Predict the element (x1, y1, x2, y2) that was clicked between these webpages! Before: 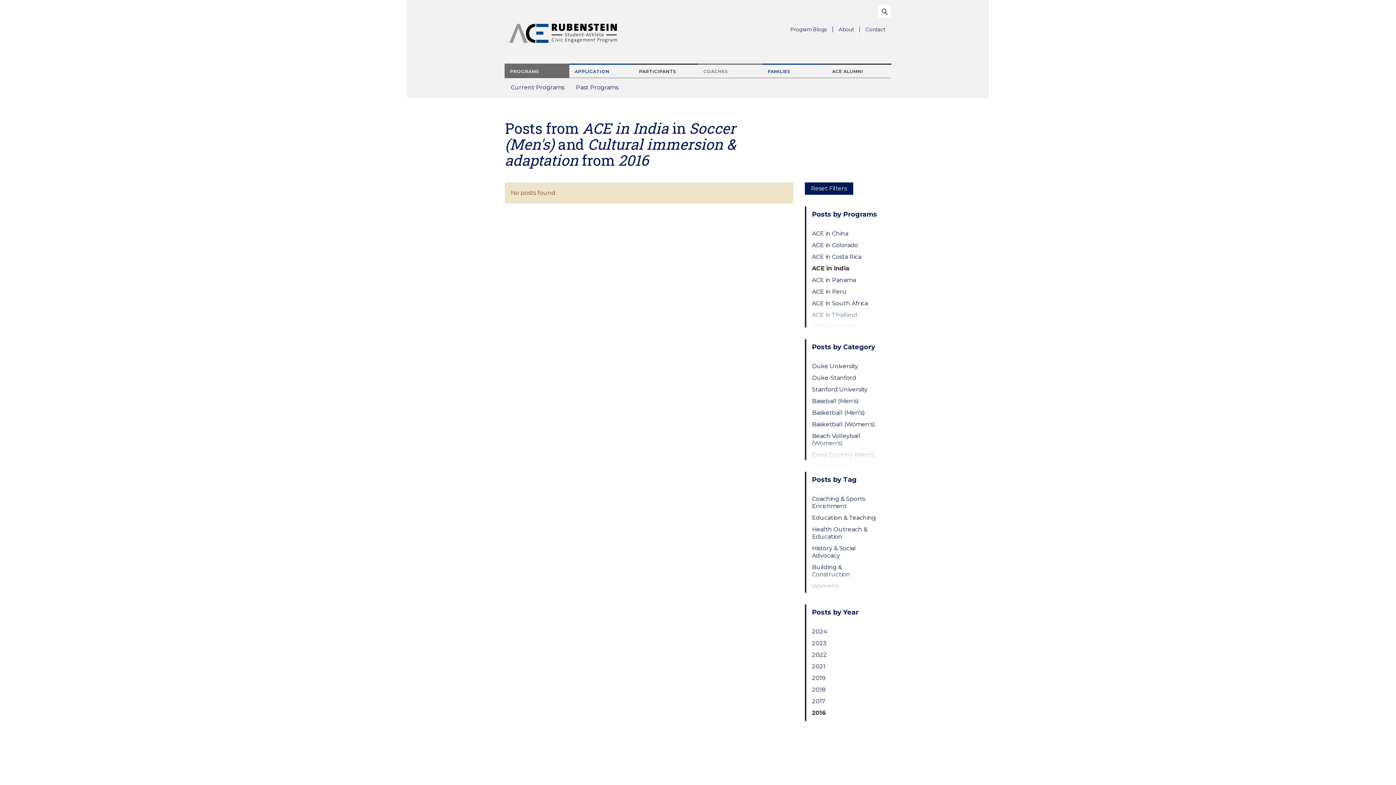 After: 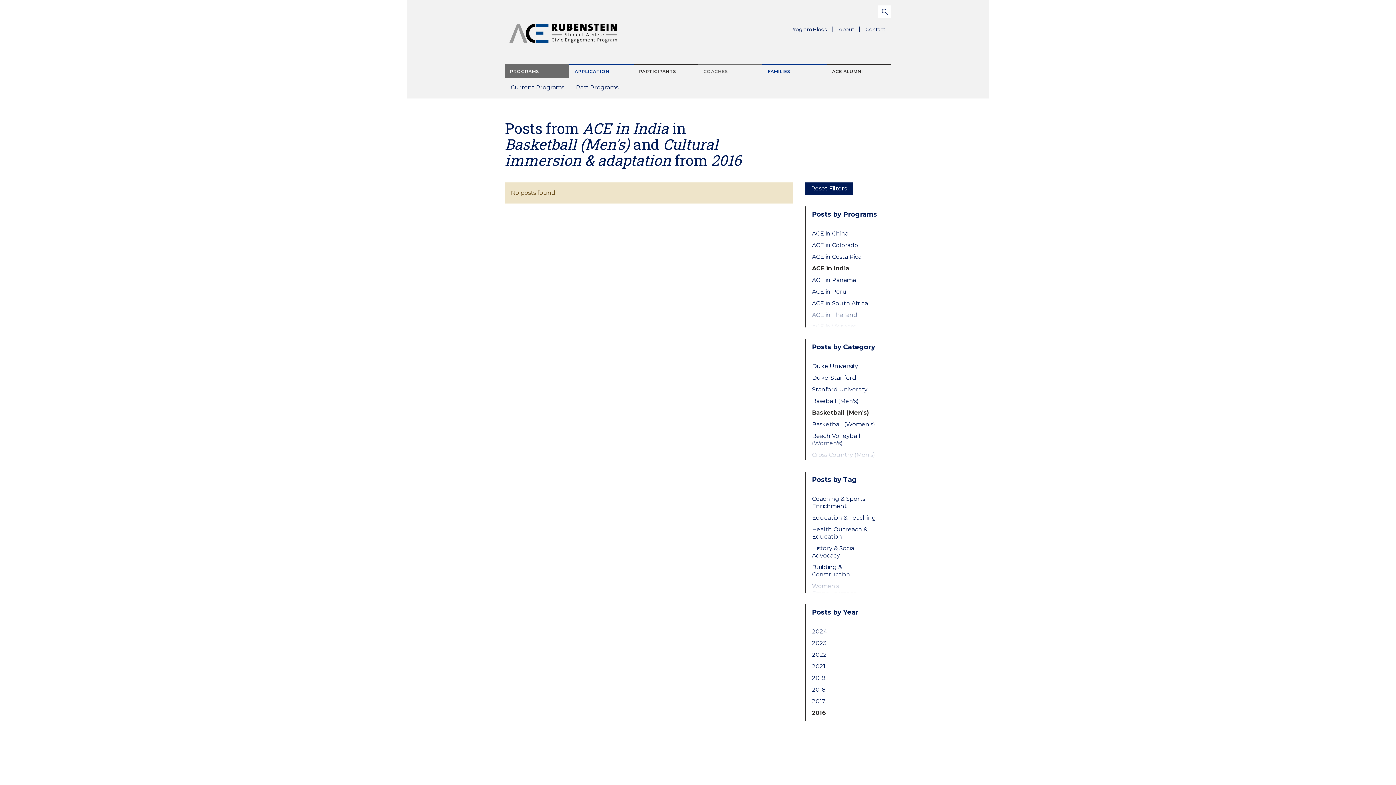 Action: bbox: (812, 409, 879, 416) label: Basketball (Men's)